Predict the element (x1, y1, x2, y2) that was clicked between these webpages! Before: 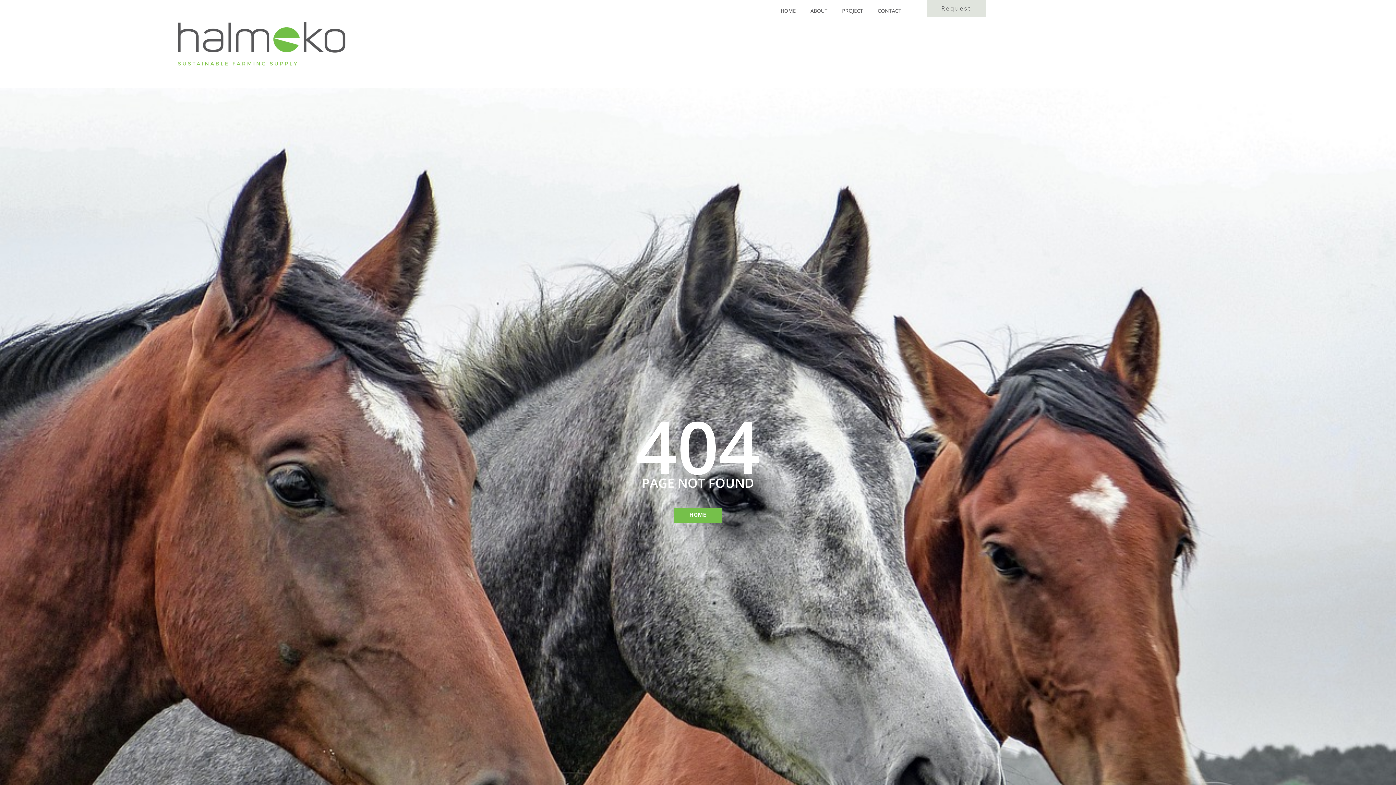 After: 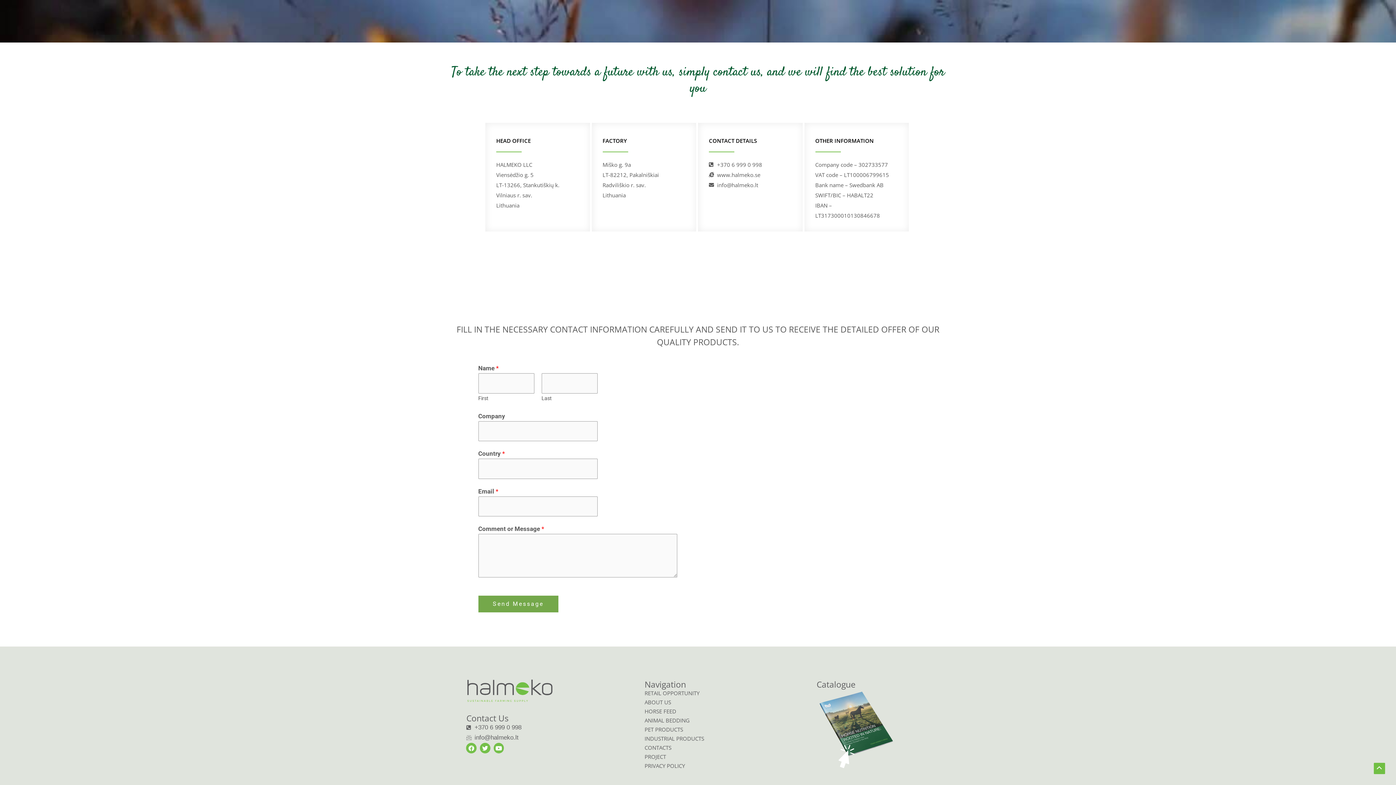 Action: label: Request bbox: (926, 0, 986, 16)